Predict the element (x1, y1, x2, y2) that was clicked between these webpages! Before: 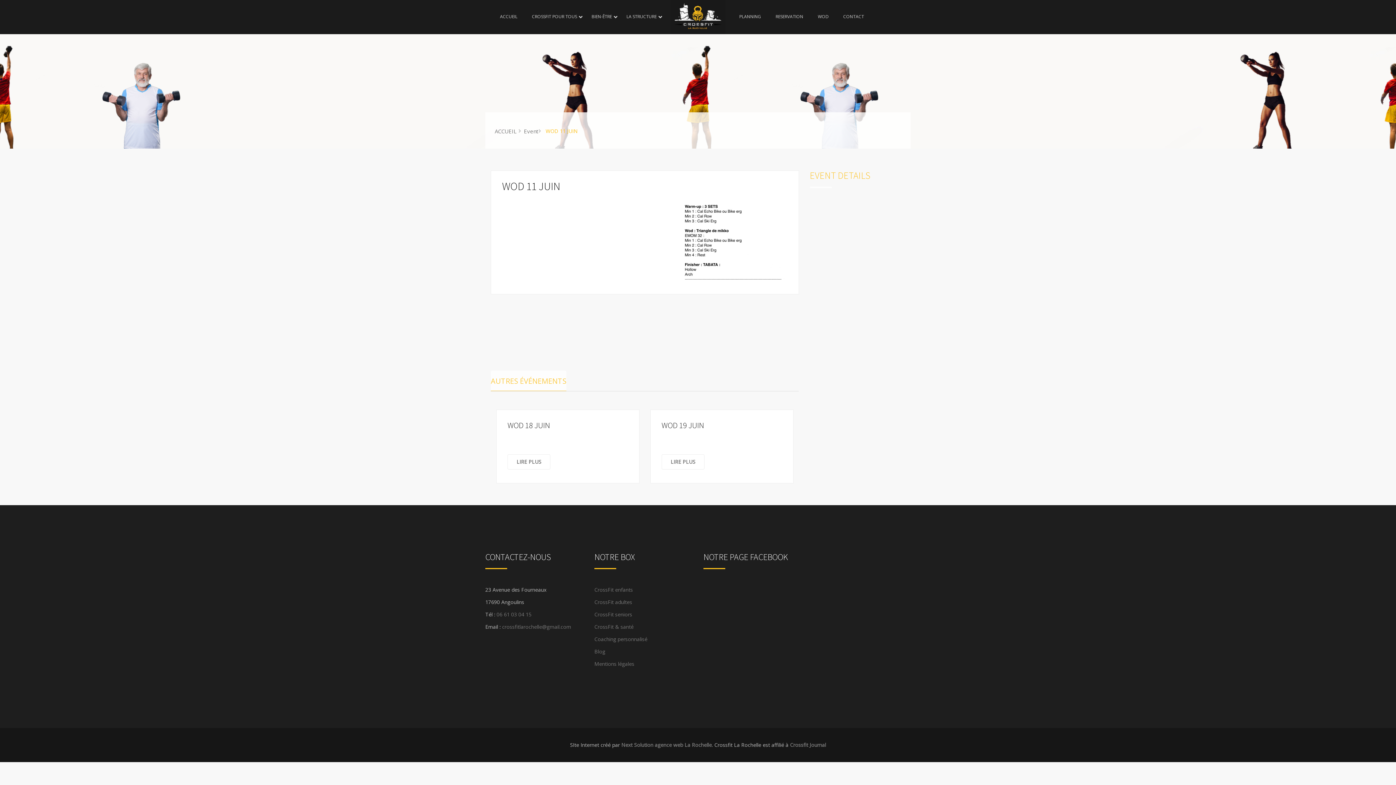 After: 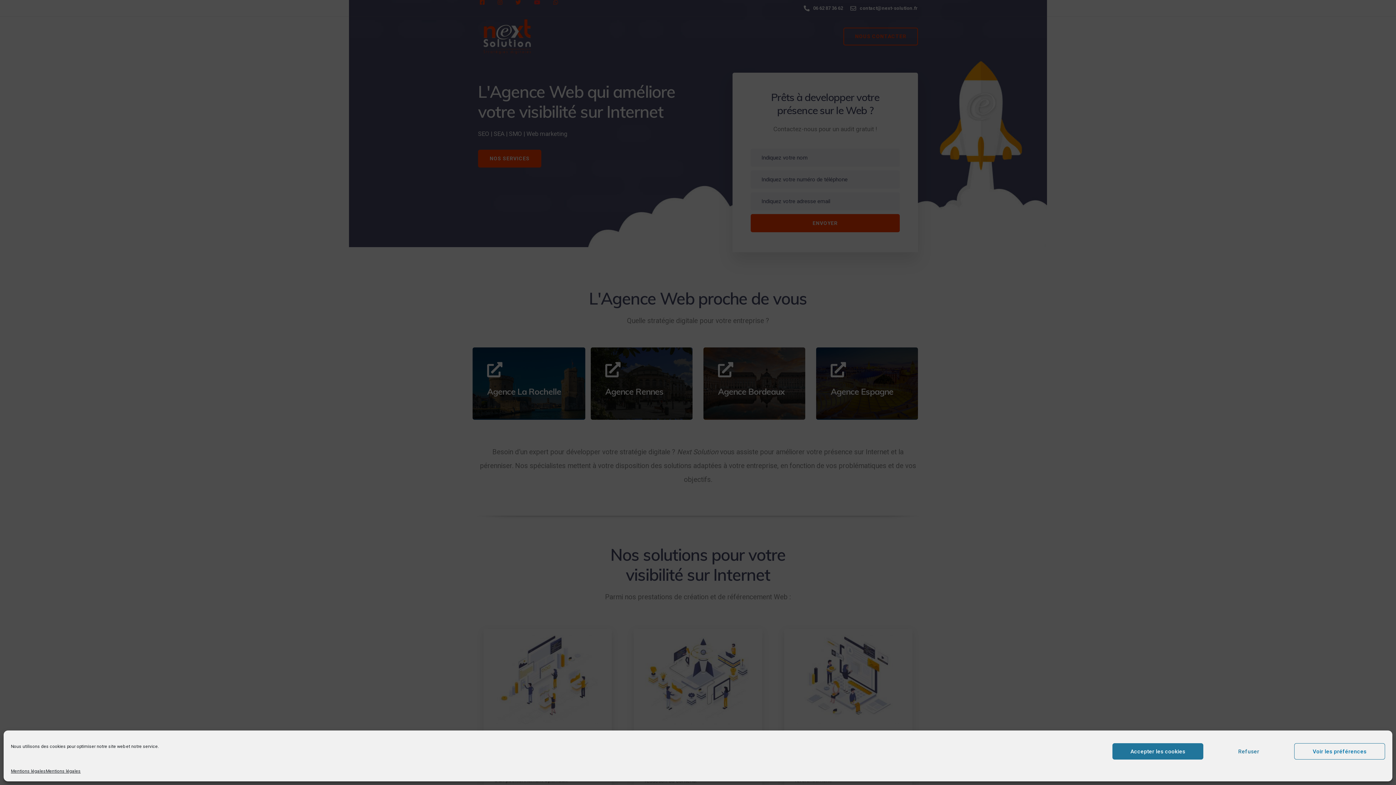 Action: bbox: (621, 741, 712, 748) label: Next Solution agence web La Rochelle